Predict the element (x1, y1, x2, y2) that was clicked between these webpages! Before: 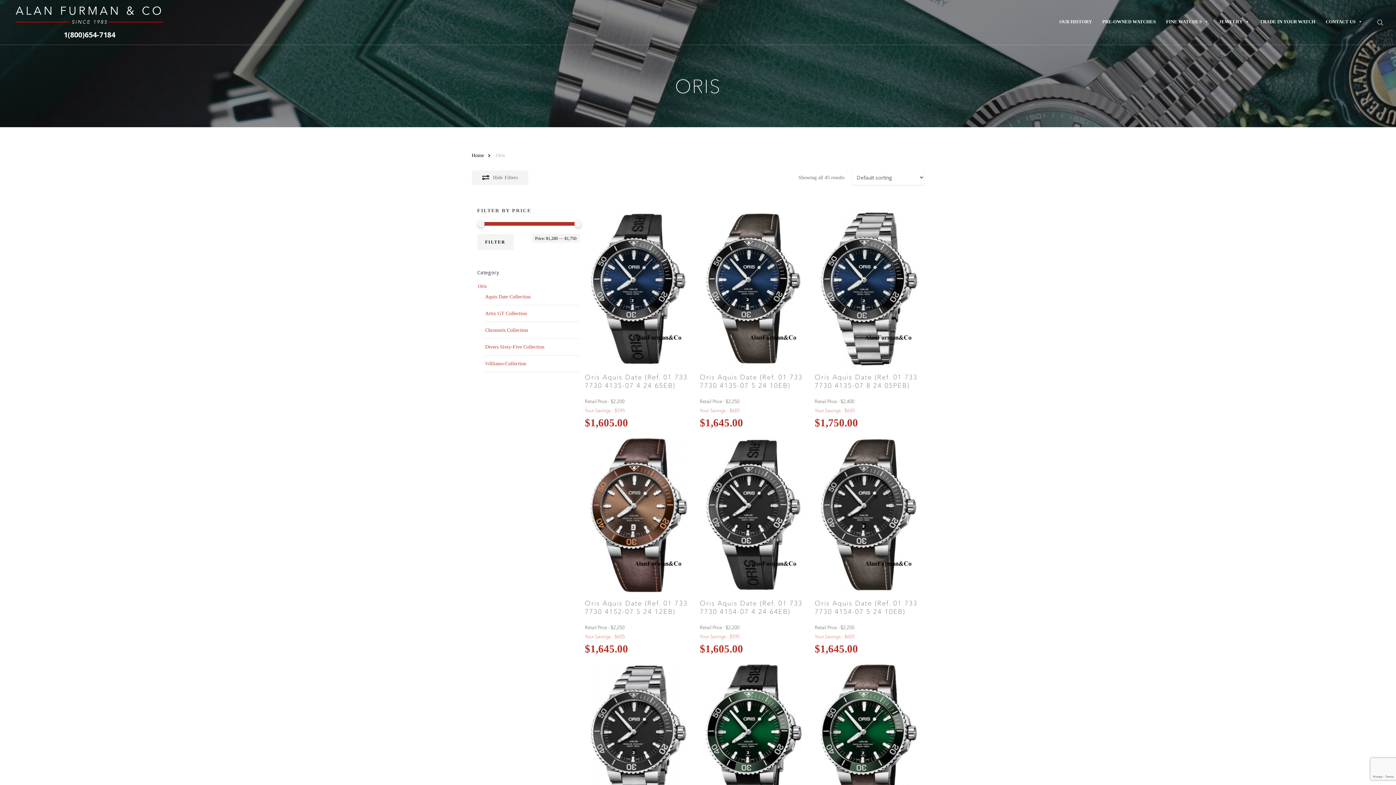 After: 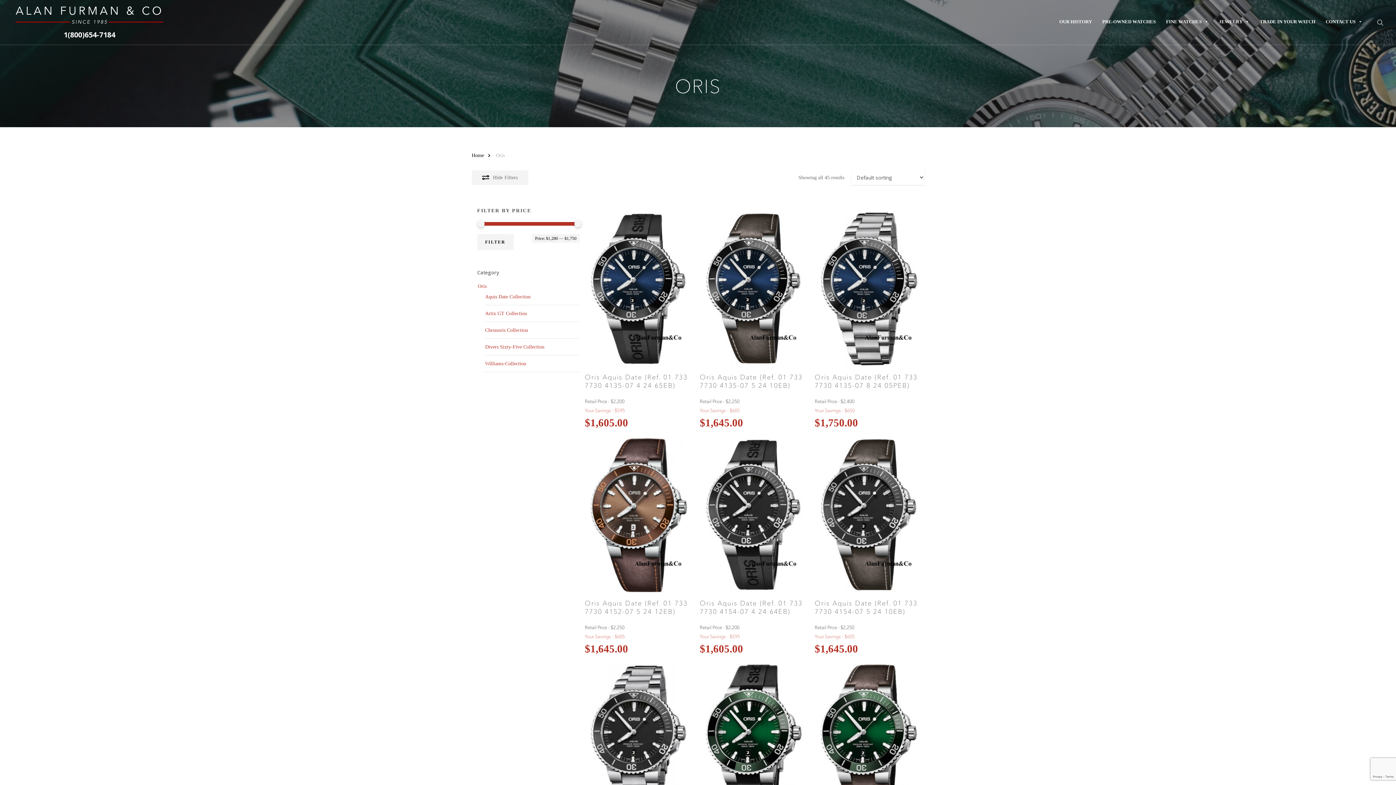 Action: bbox: (477, 225, 513, 241) label: FILTER